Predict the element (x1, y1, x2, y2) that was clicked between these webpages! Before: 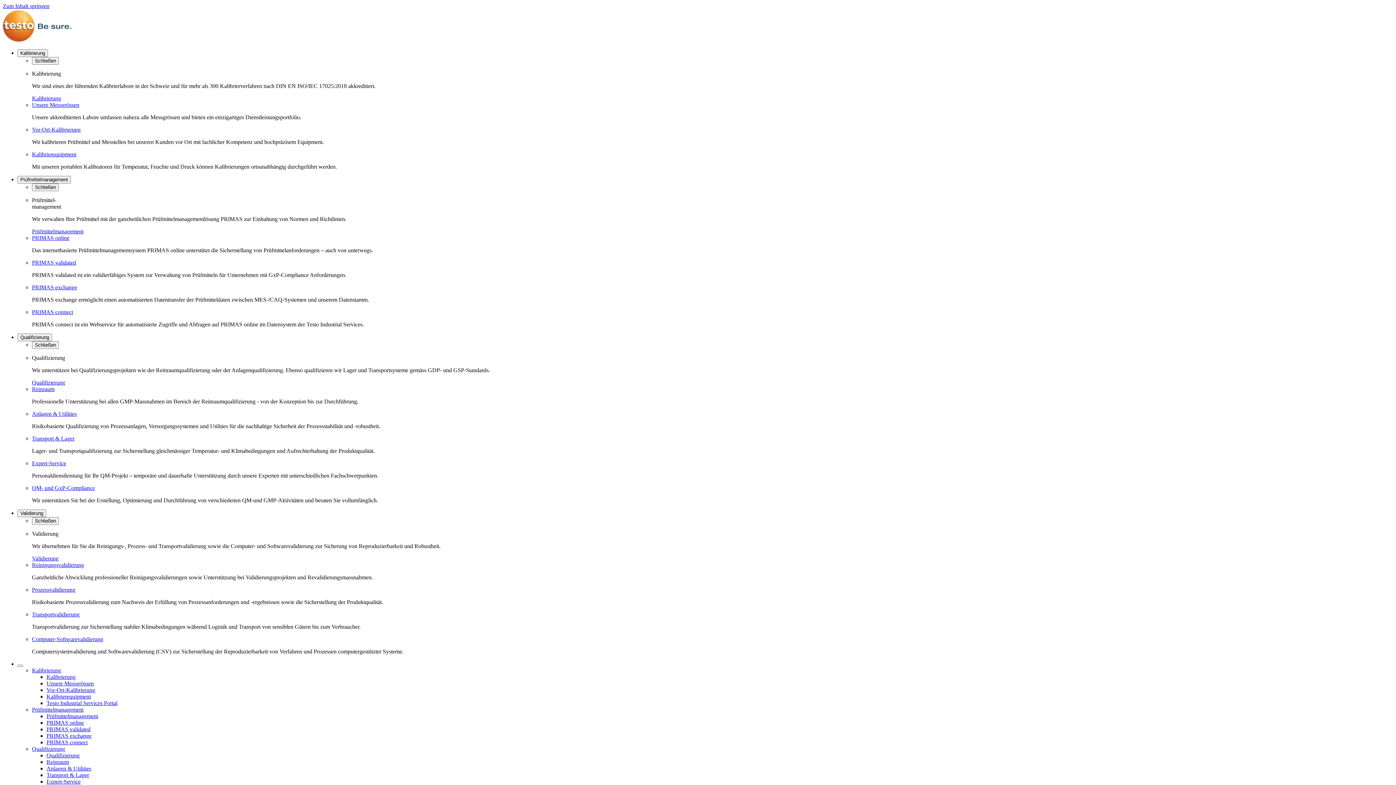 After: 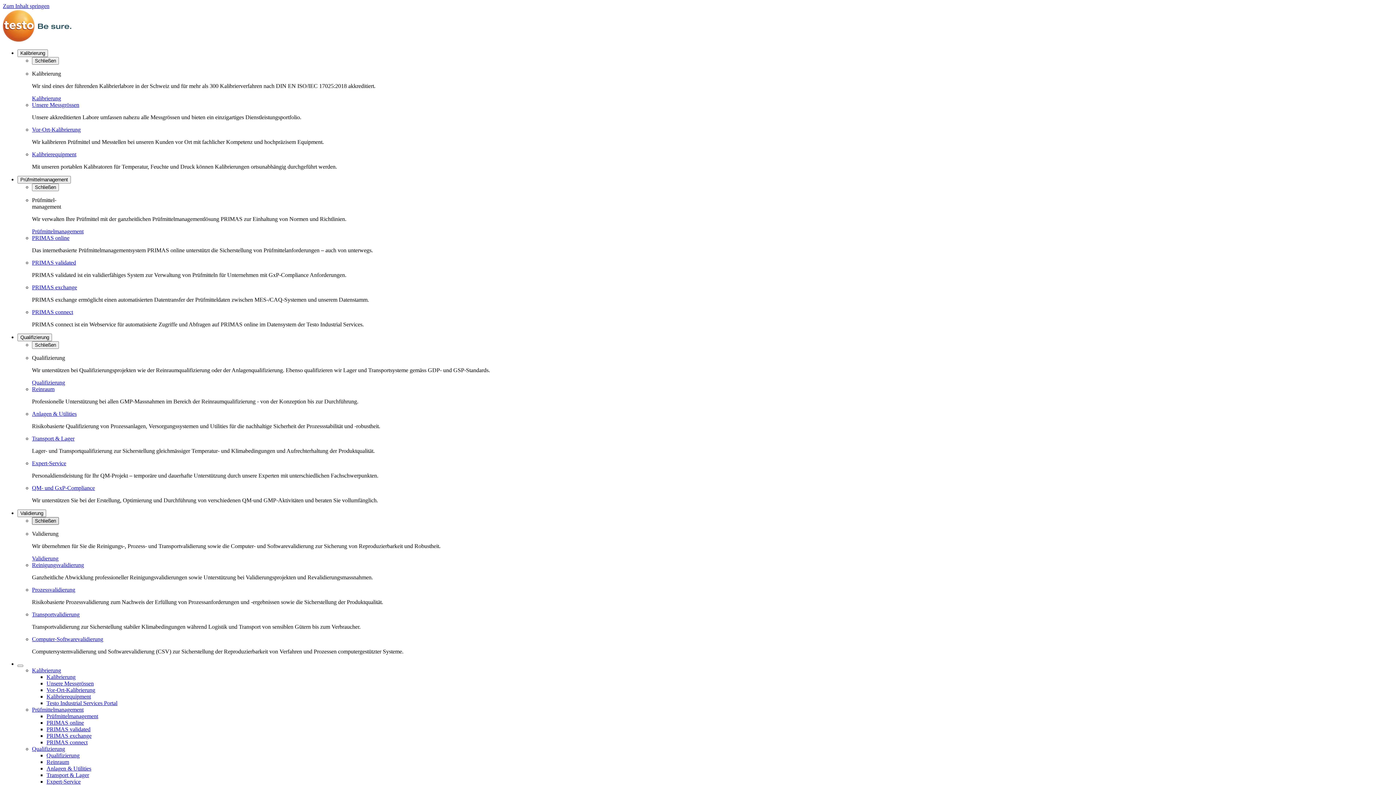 Action: bbox: (32, 517, 58, 525) label: Schließen